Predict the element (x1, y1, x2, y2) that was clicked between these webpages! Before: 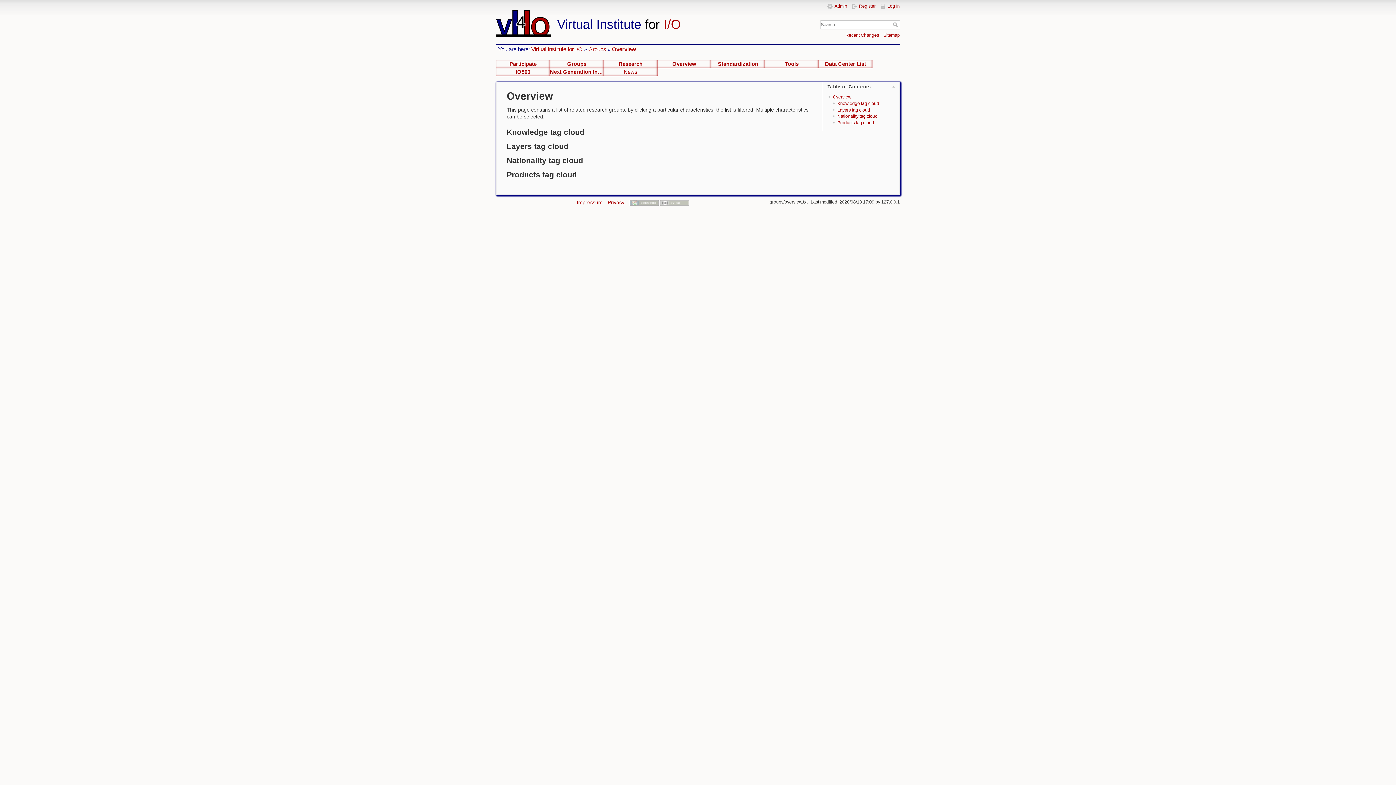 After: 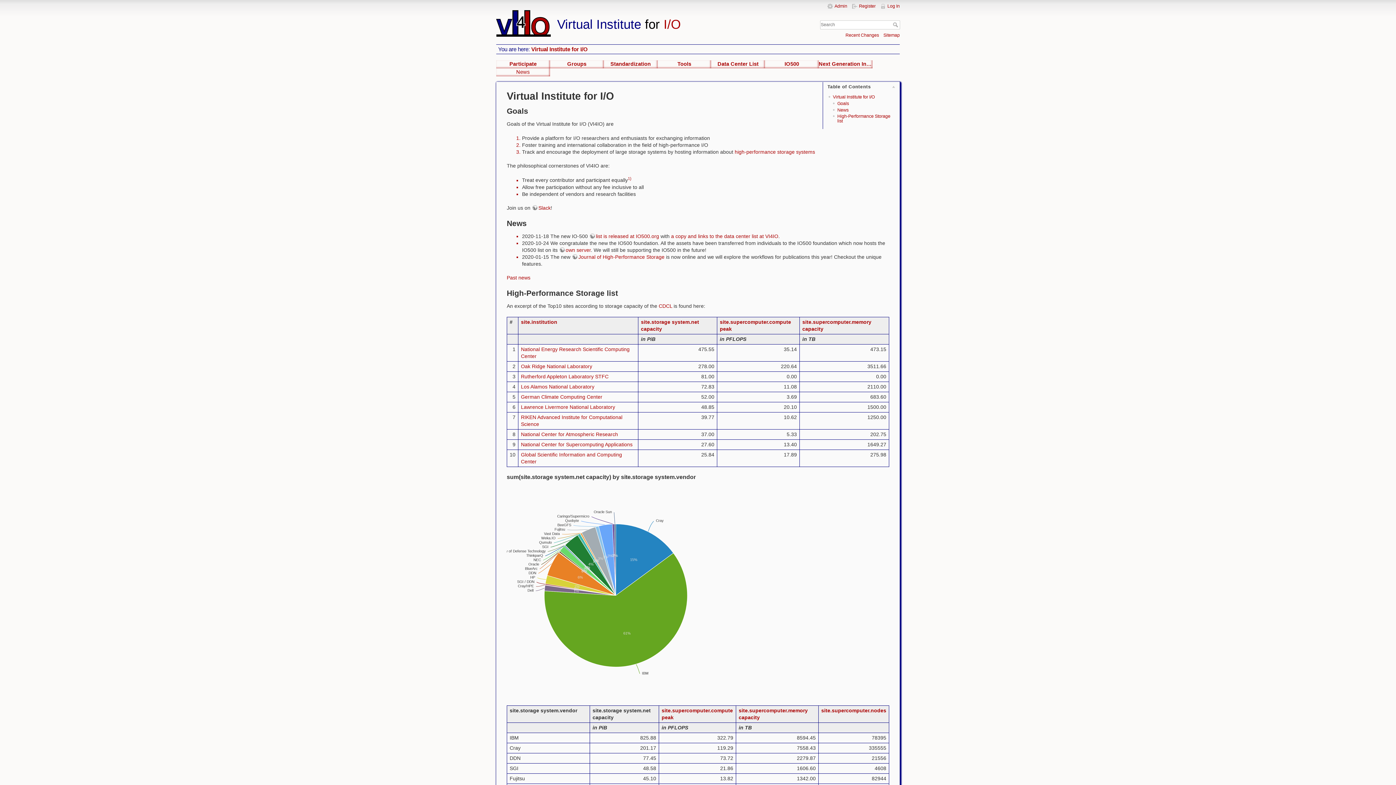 Action: bbox: (531, 46, 582, 52) label: Virtual Institute for I/O